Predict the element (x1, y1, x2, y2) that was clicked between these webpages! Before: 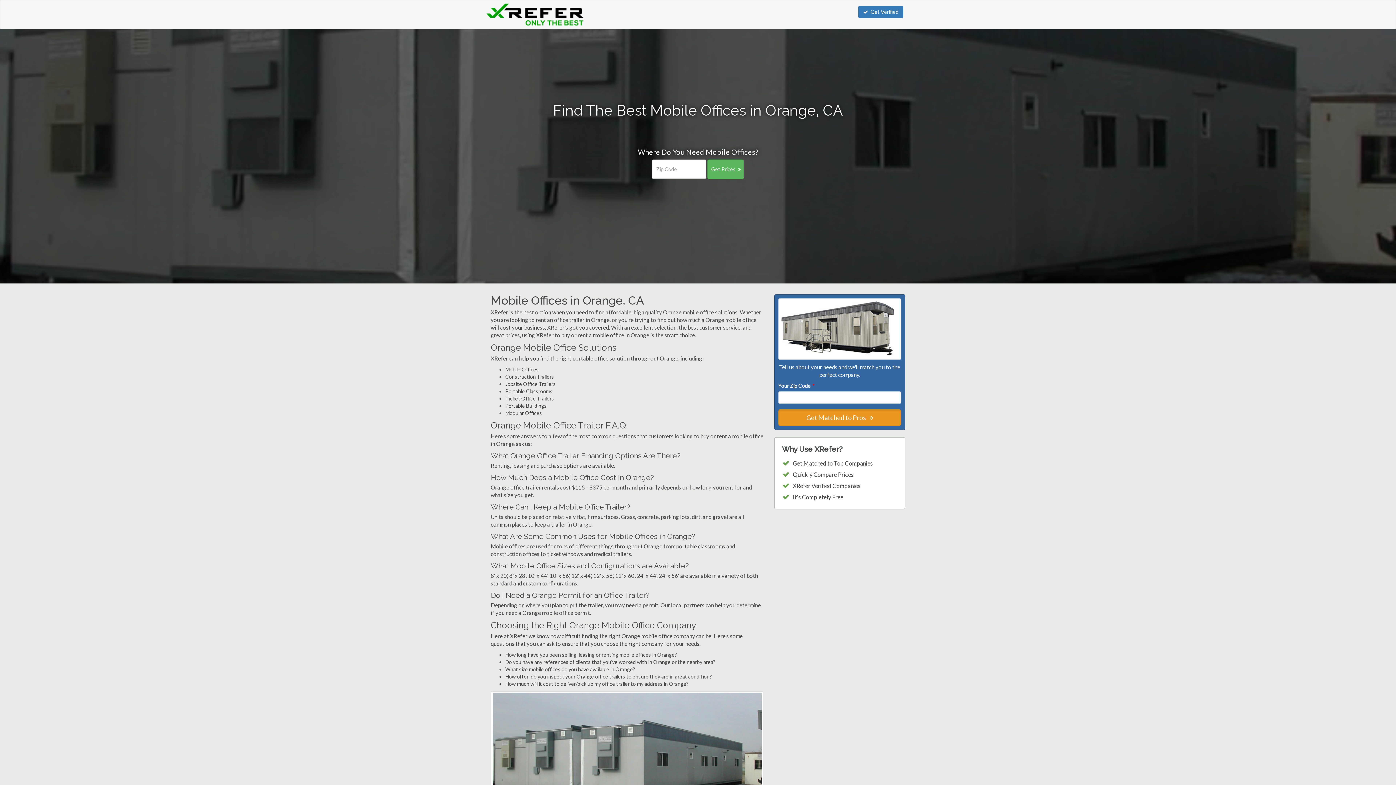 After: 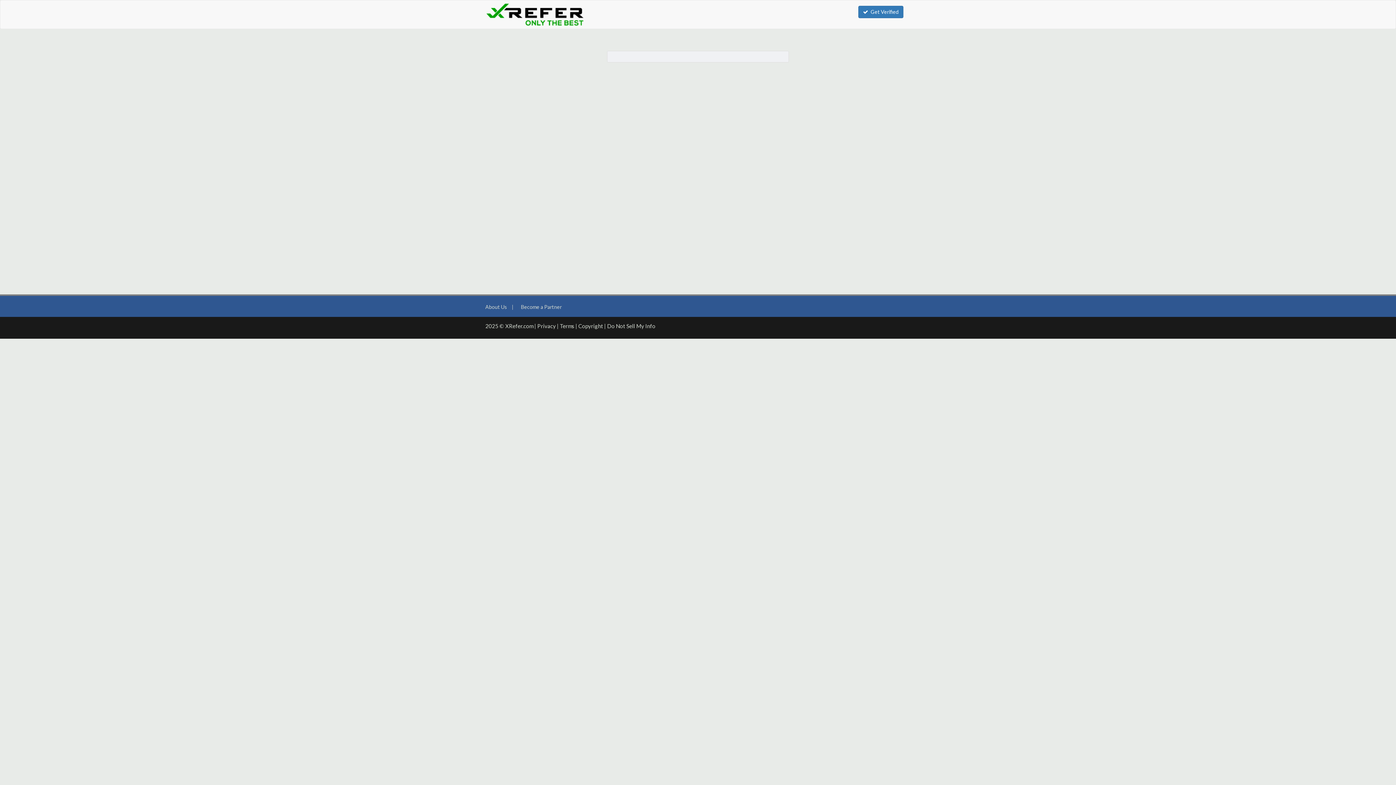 Action: label: Get Prices bbox: (707, 159, 743, 179)